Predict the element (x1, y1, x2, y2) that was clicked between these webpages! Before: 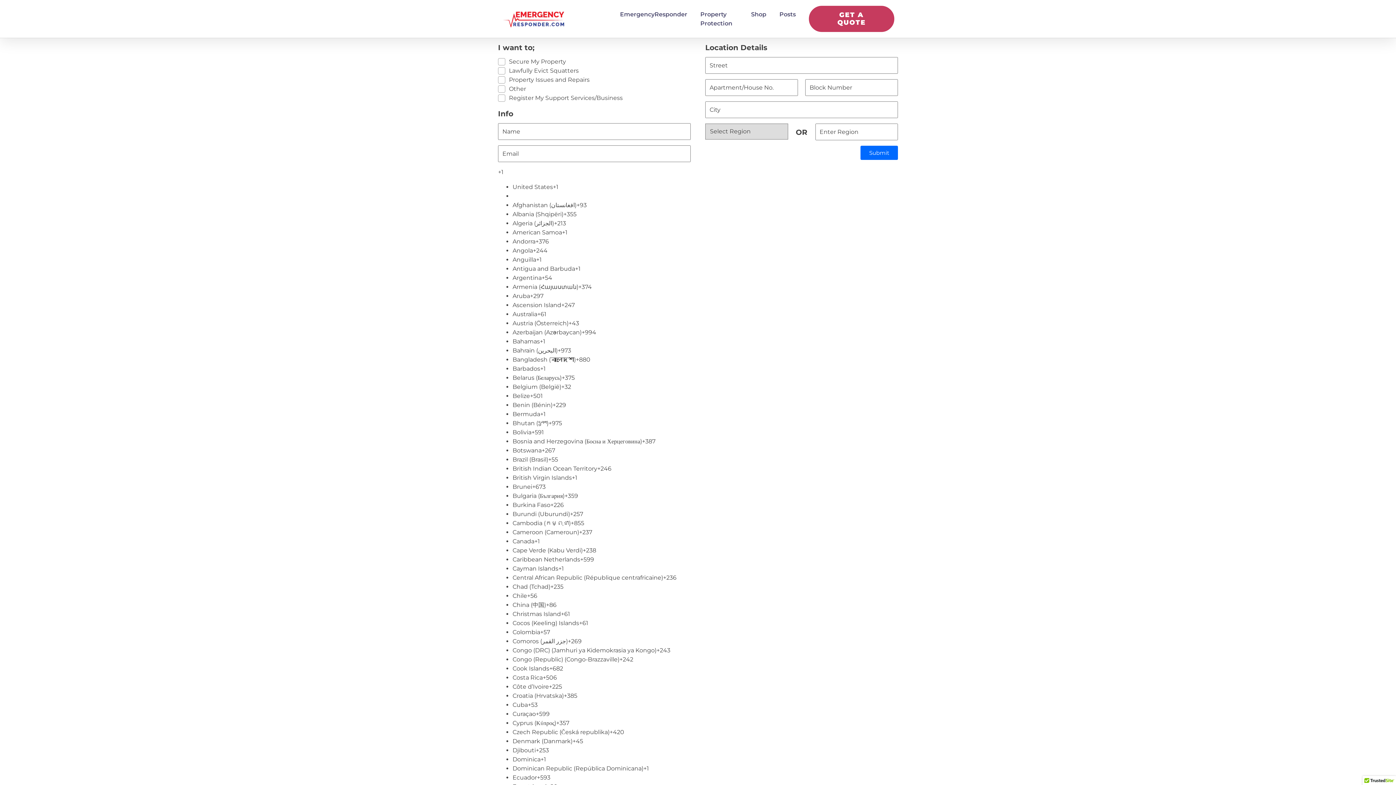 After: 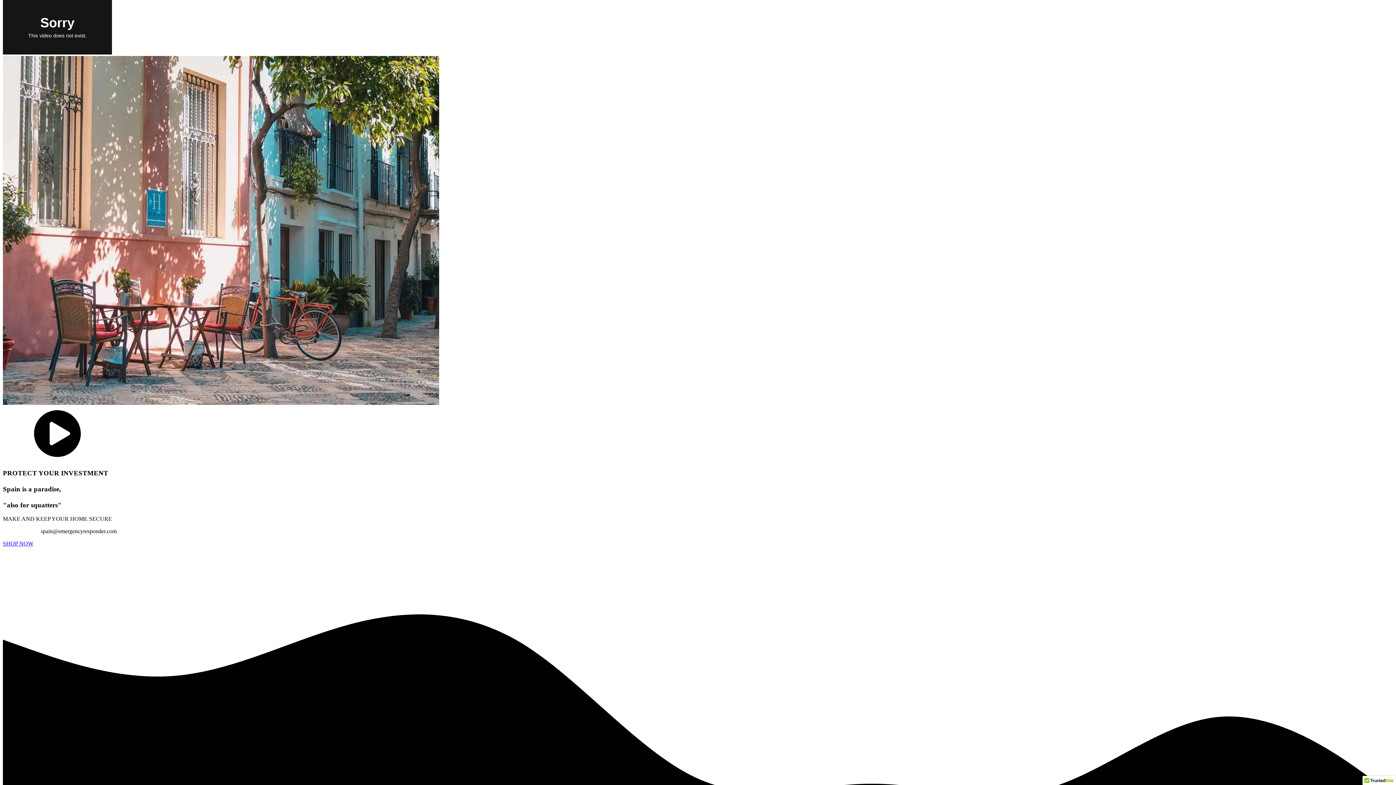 Action: bbox: (501, 10, 613, 27)